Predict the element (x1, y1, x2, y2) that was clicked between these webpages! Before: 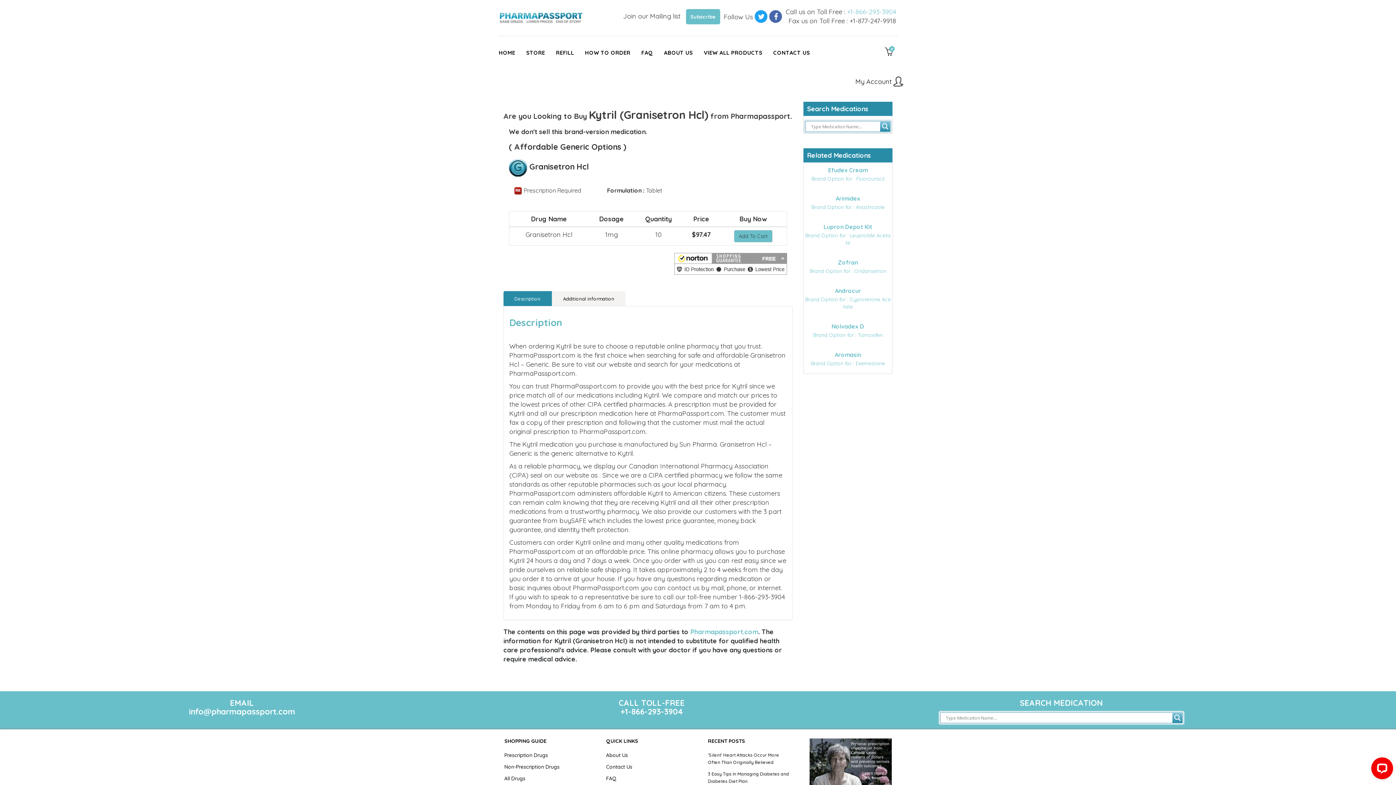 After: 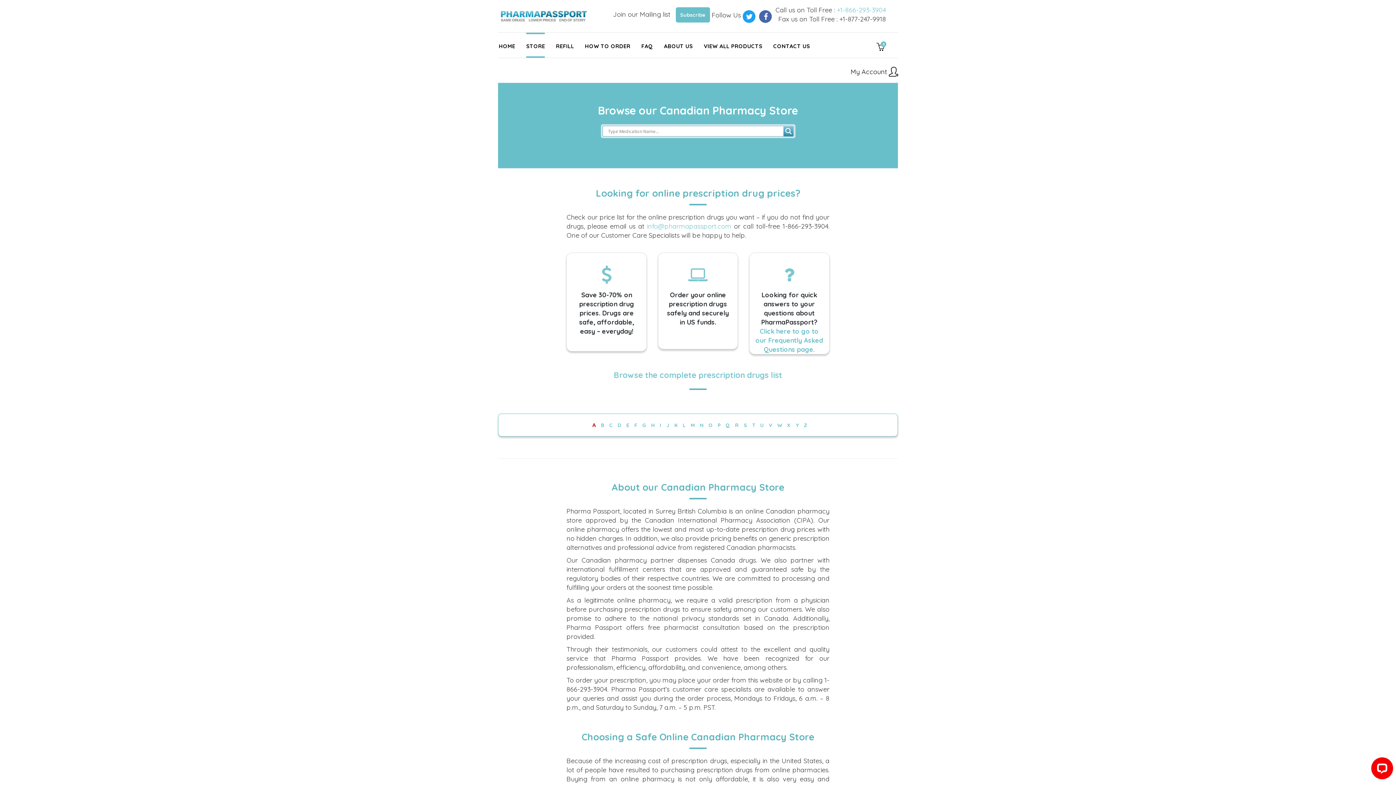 Action: bbox: (520, 36, 550, 67) label: STORE